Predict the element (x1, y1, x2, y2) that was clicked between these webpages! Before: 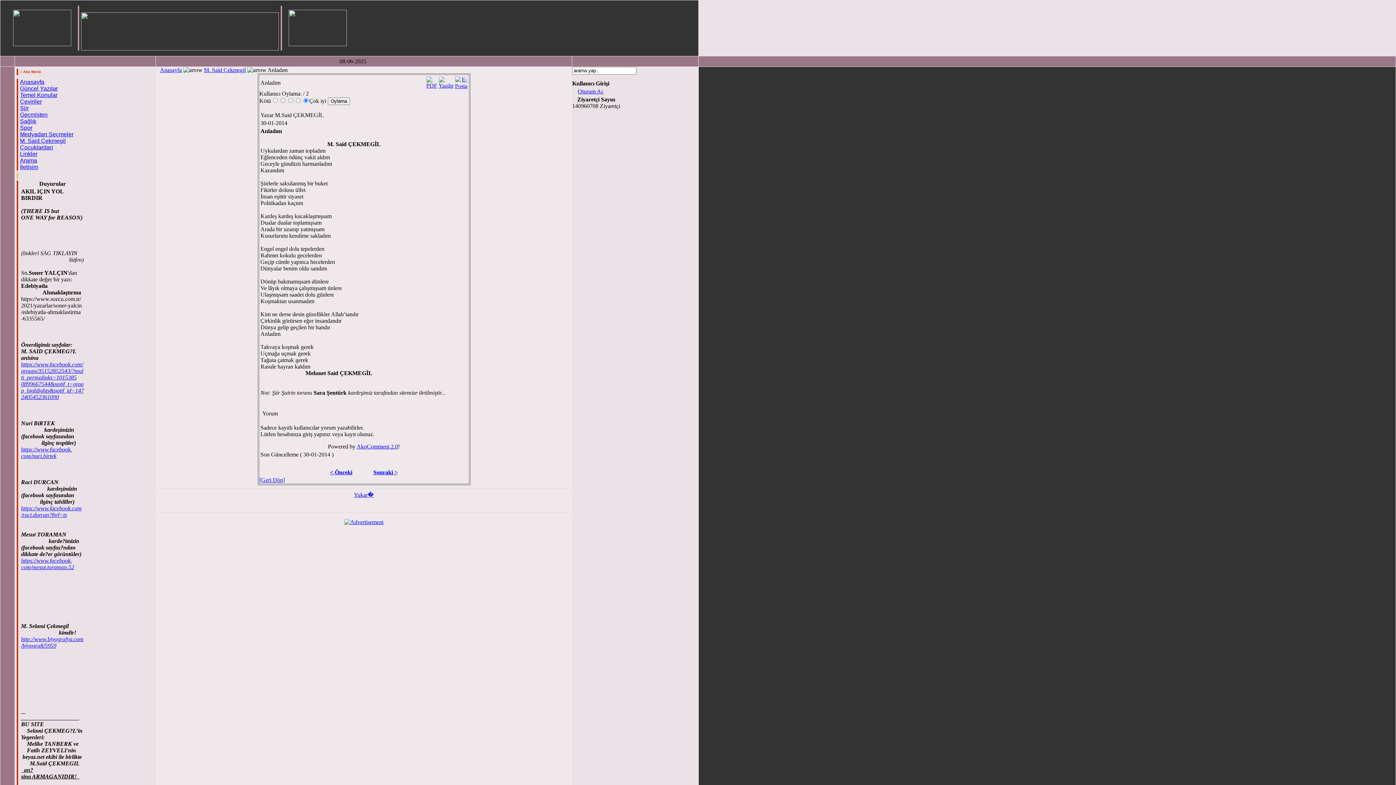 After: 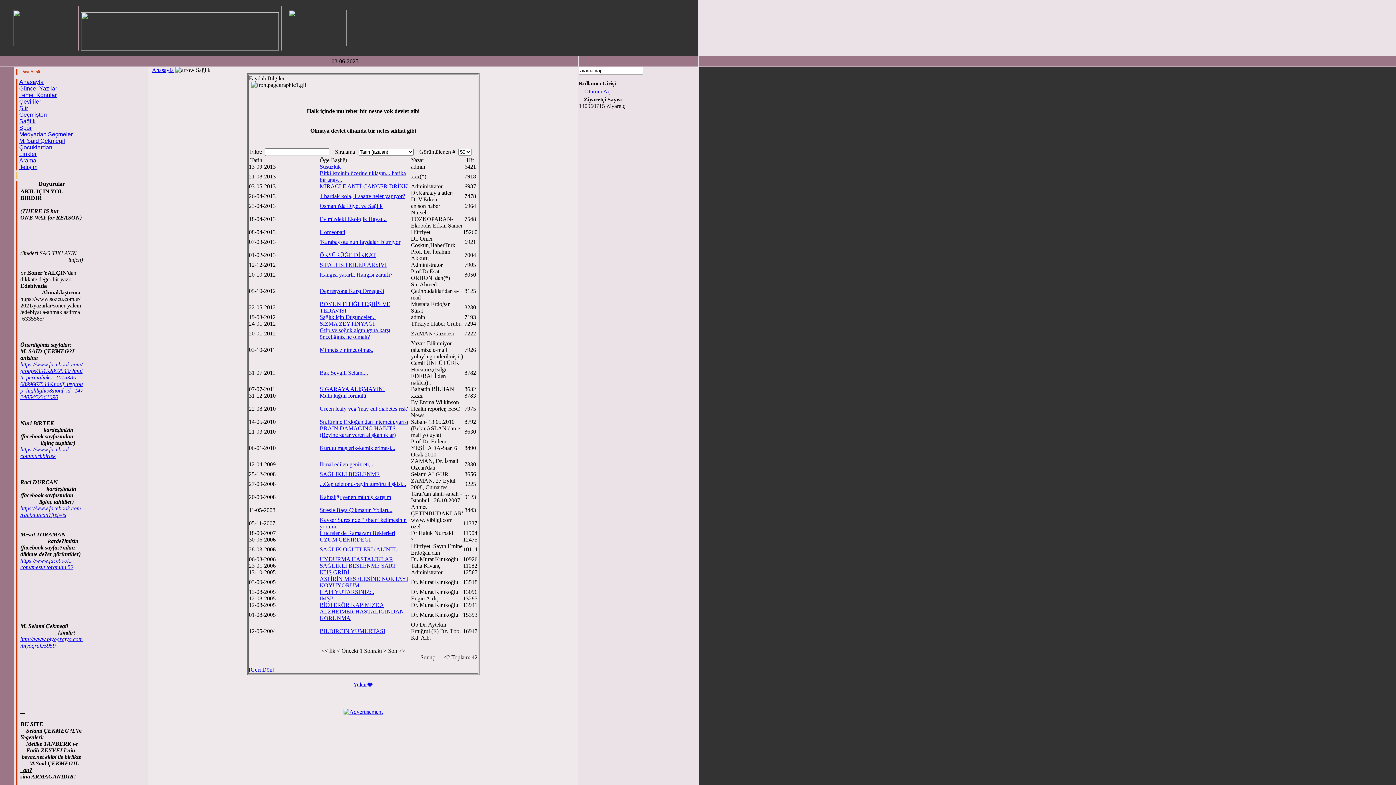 Action: label: Sağlık bbox: (20, 118, 36, 124)